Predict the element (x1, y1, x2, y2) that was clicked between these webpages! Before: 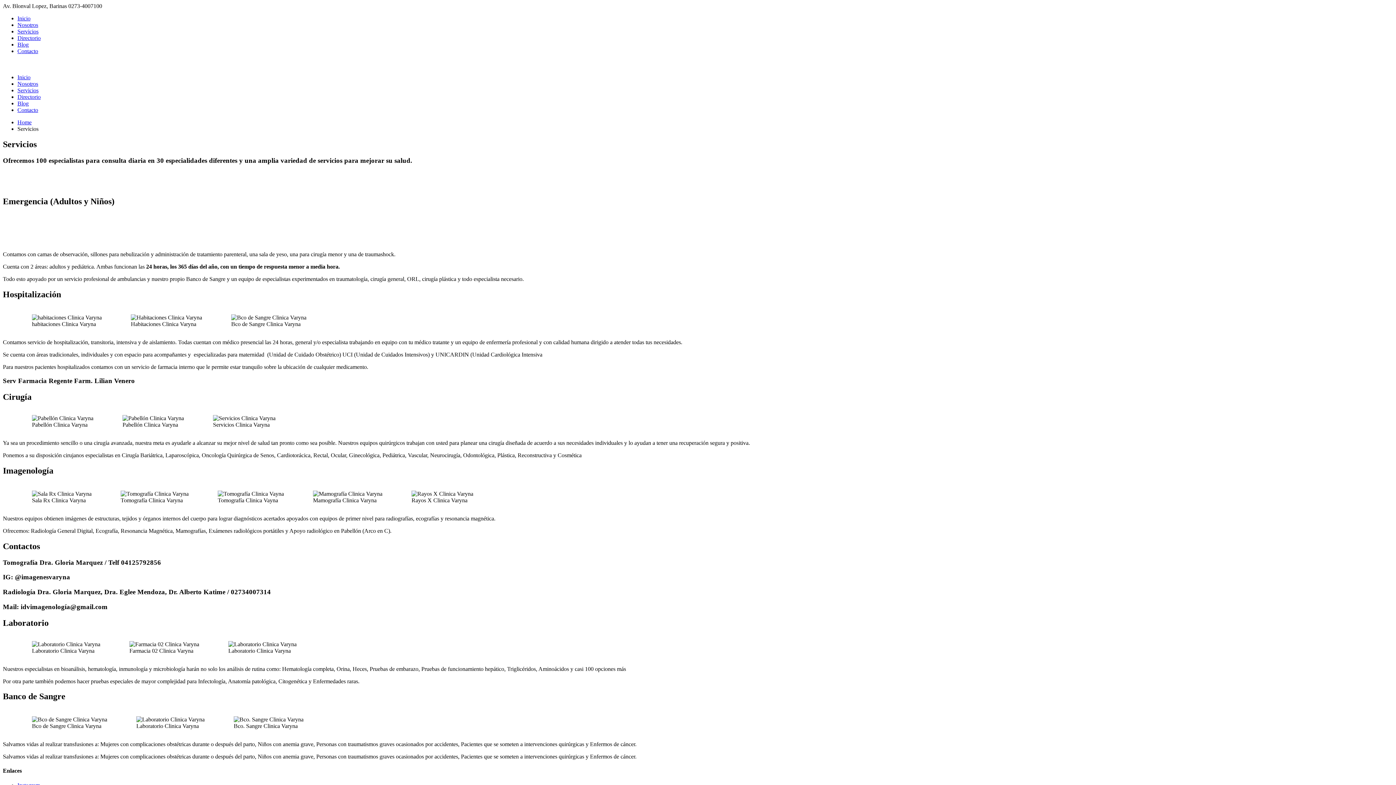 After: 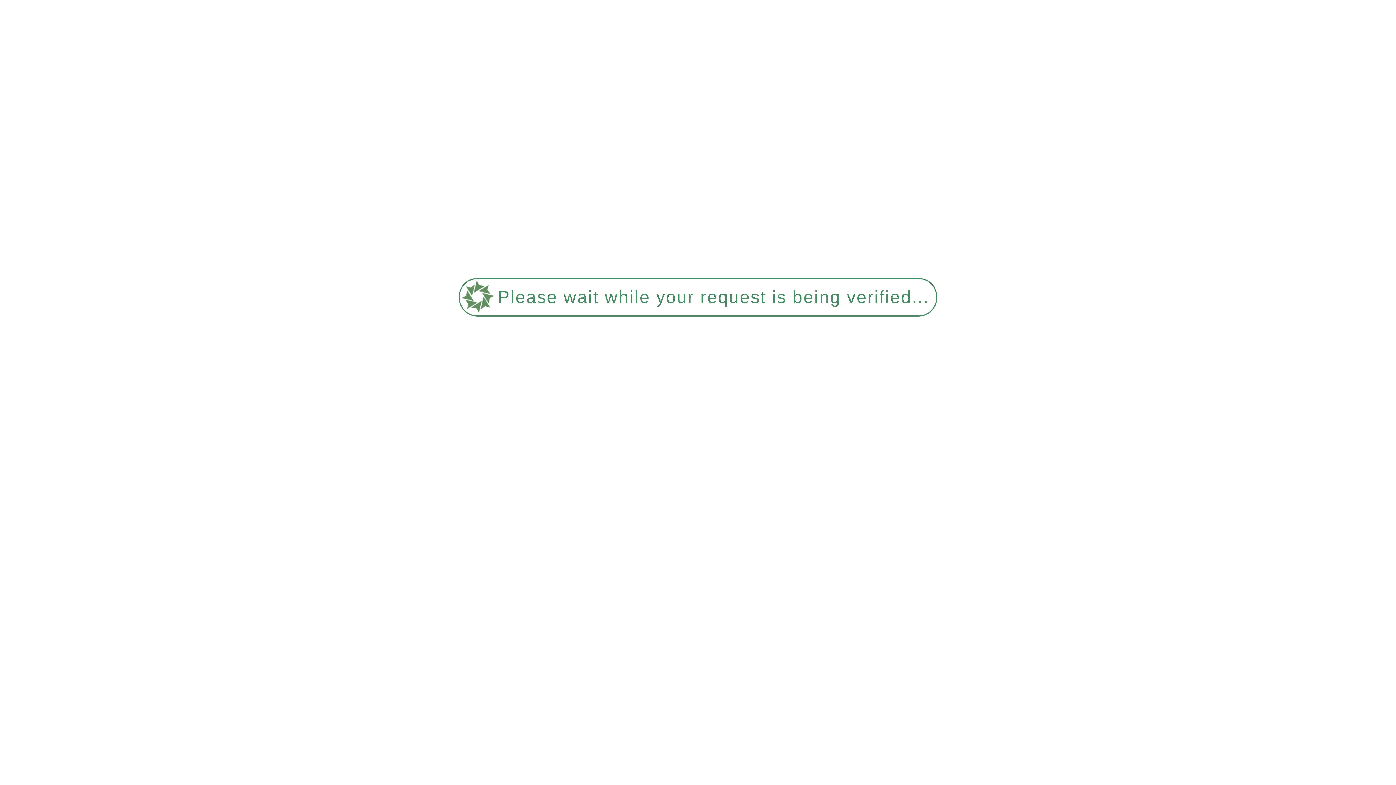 Action: label: Inicio bbox: (17, 15, 30, 21)